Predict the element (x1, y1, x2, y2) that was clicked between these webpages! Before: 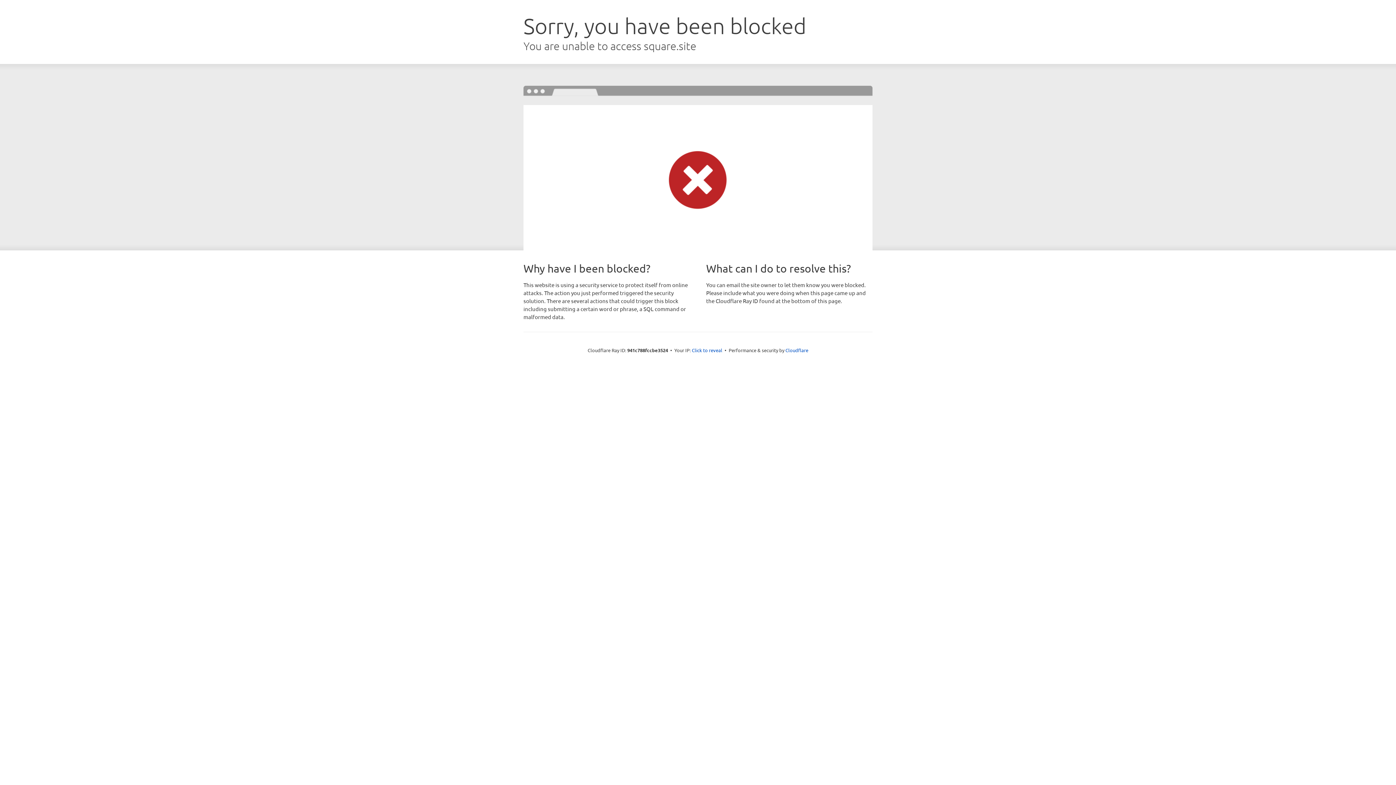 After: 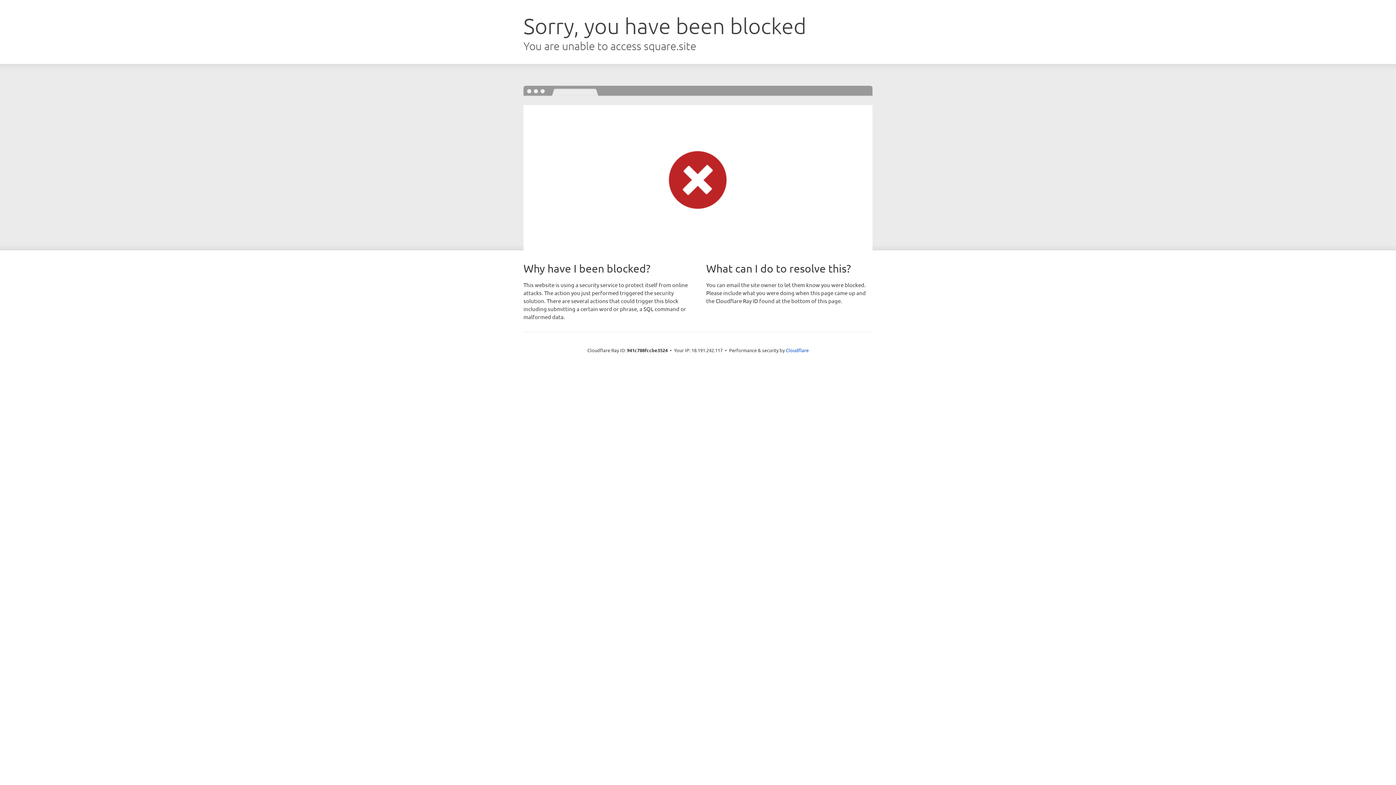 Action: bbox: (692, 346, 722, 353) label: Click to reveal